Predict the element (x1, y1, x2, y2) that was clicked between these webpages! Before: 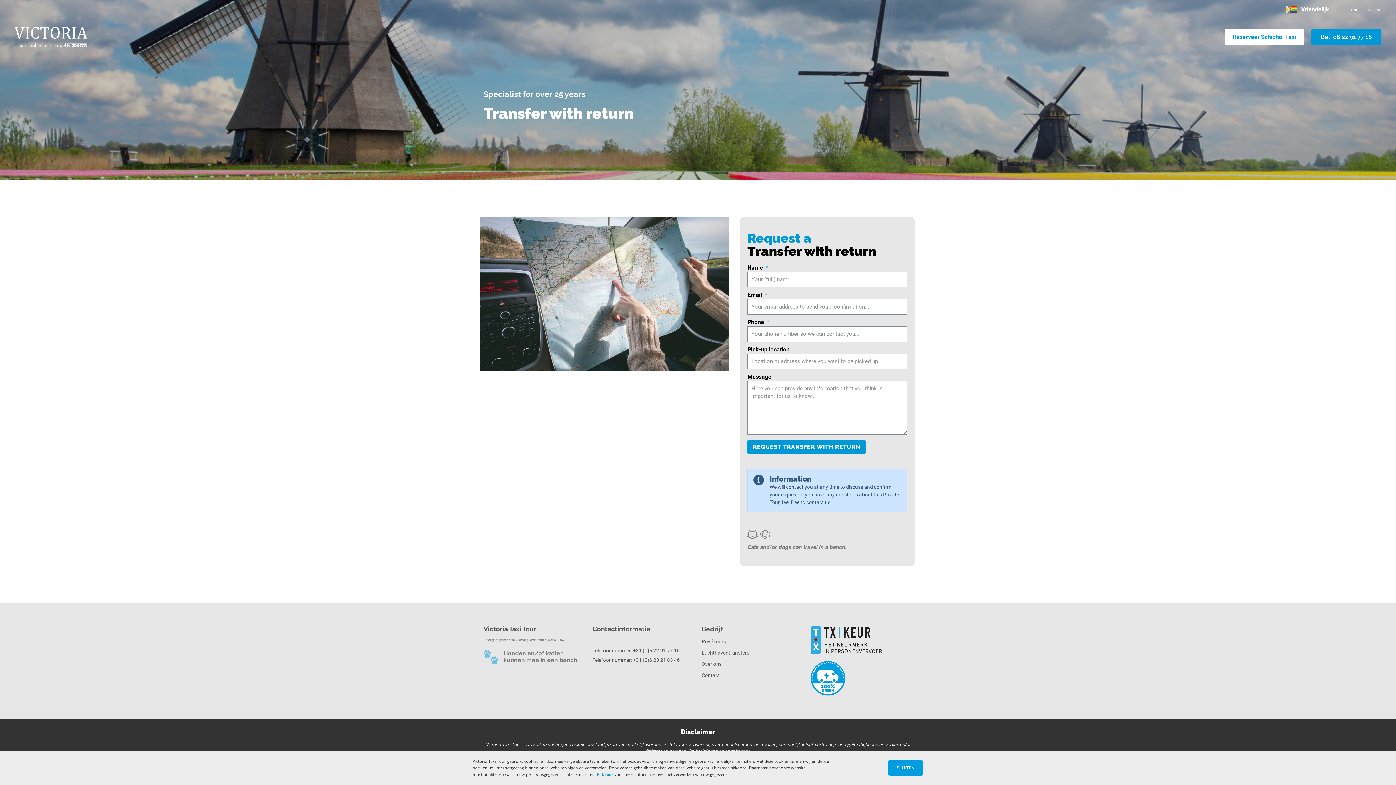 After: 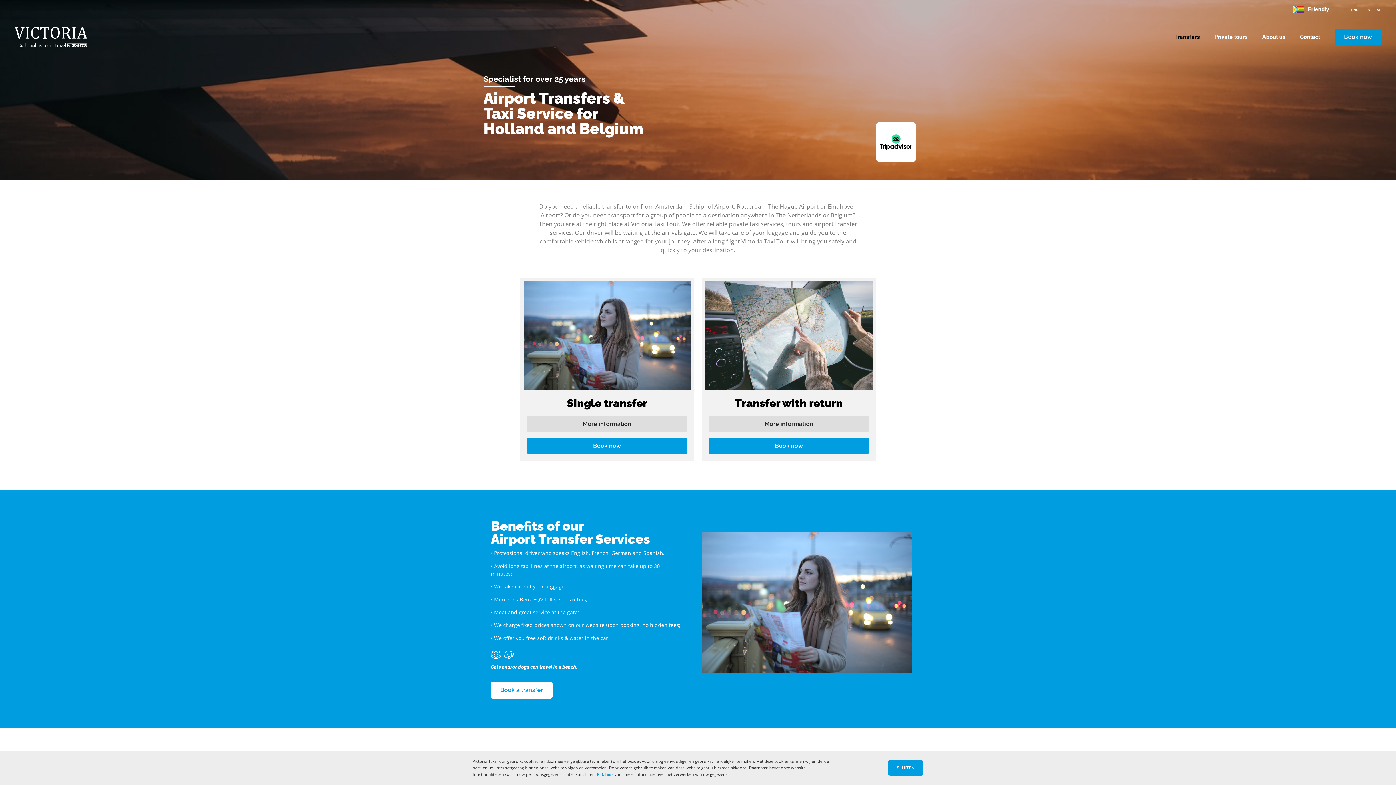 Action: label: Luchthaventransfers bbox: (701, 649, 803, 657)